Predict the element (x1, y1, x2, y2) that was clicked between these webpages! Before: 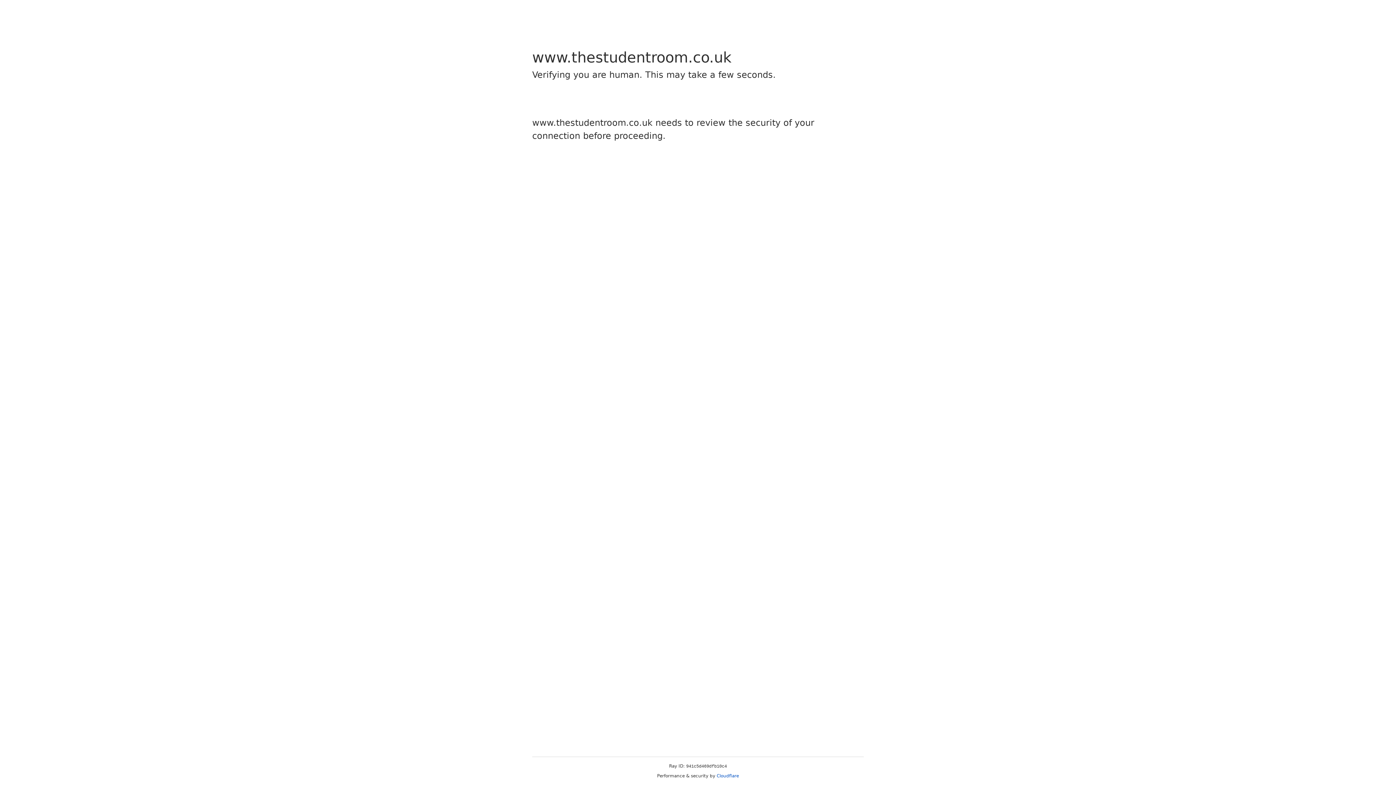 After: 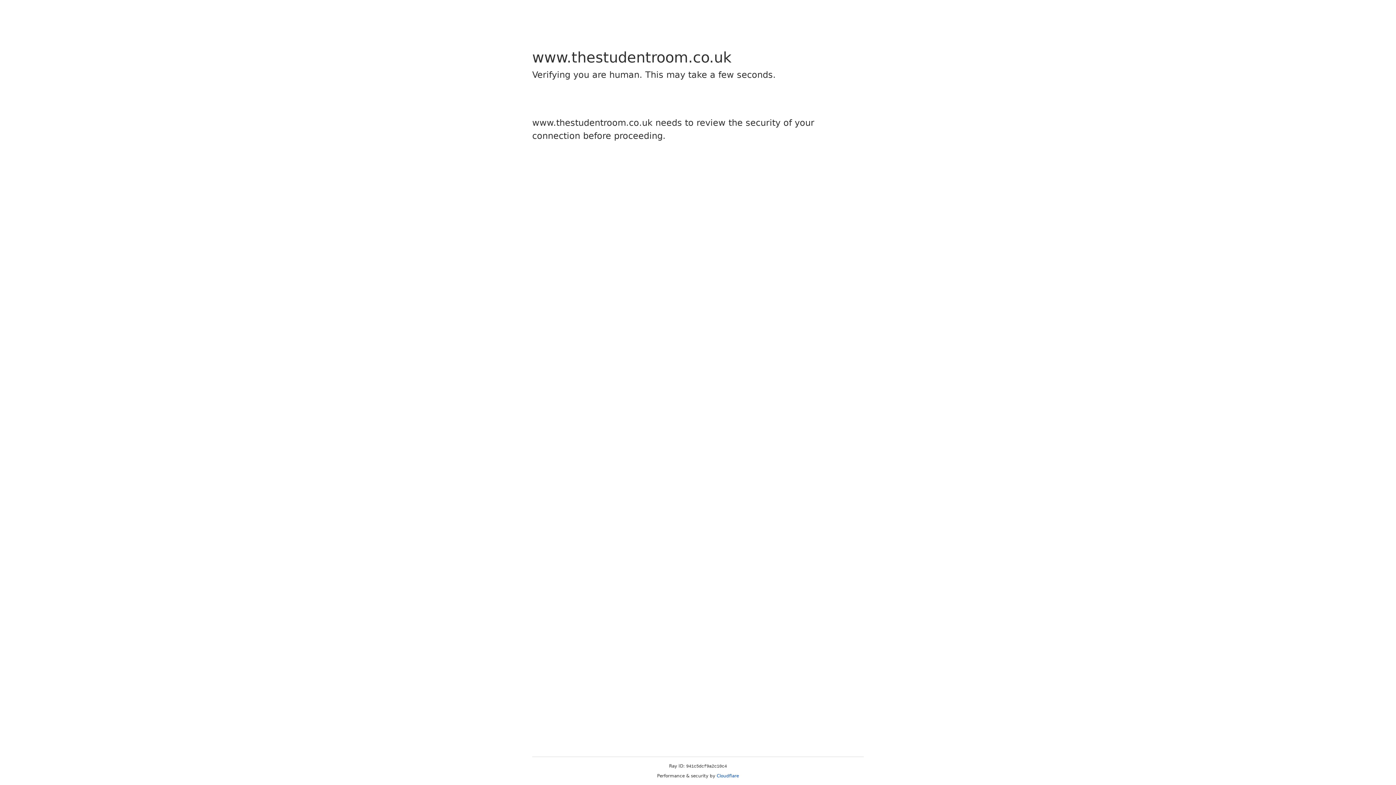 Action: label: Cloudflare bbox: (716, 773, 739, 778)